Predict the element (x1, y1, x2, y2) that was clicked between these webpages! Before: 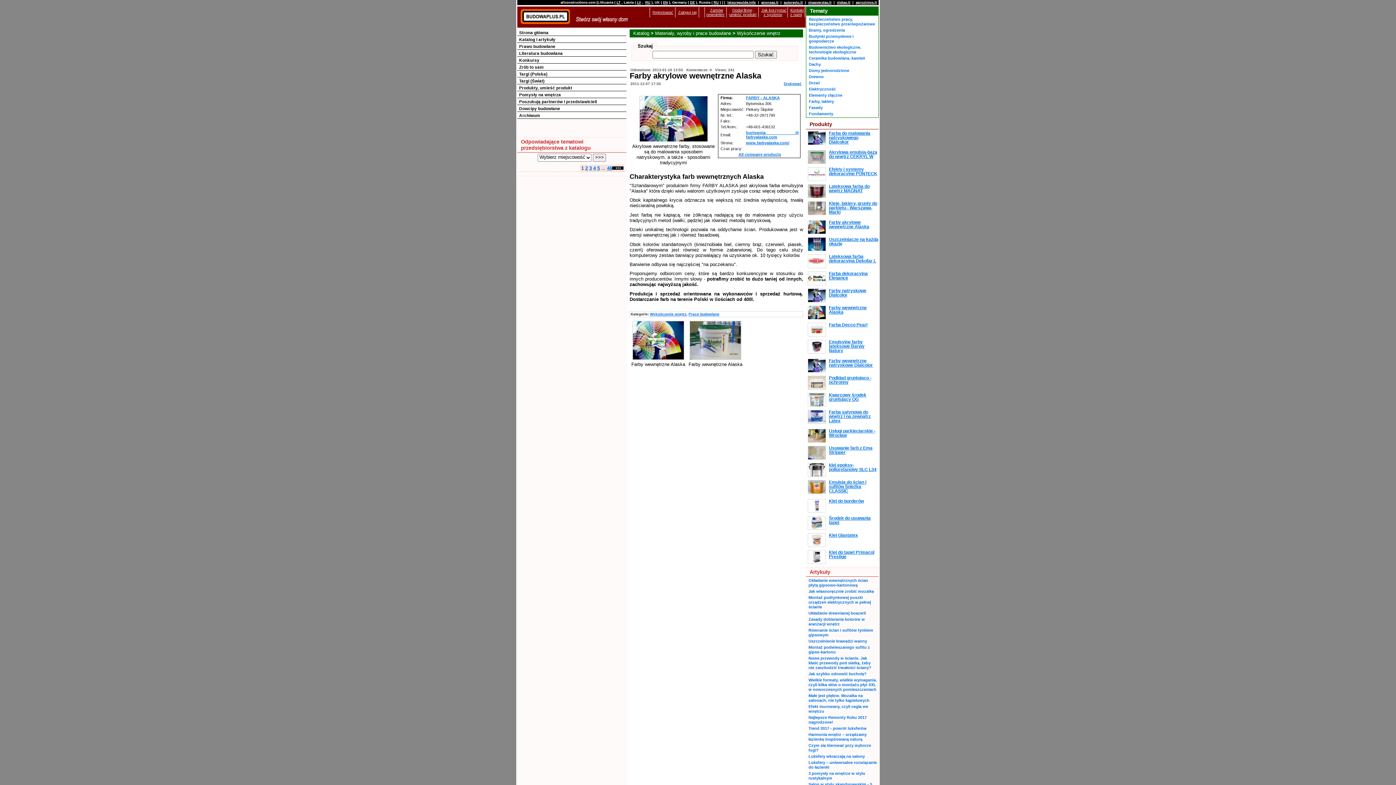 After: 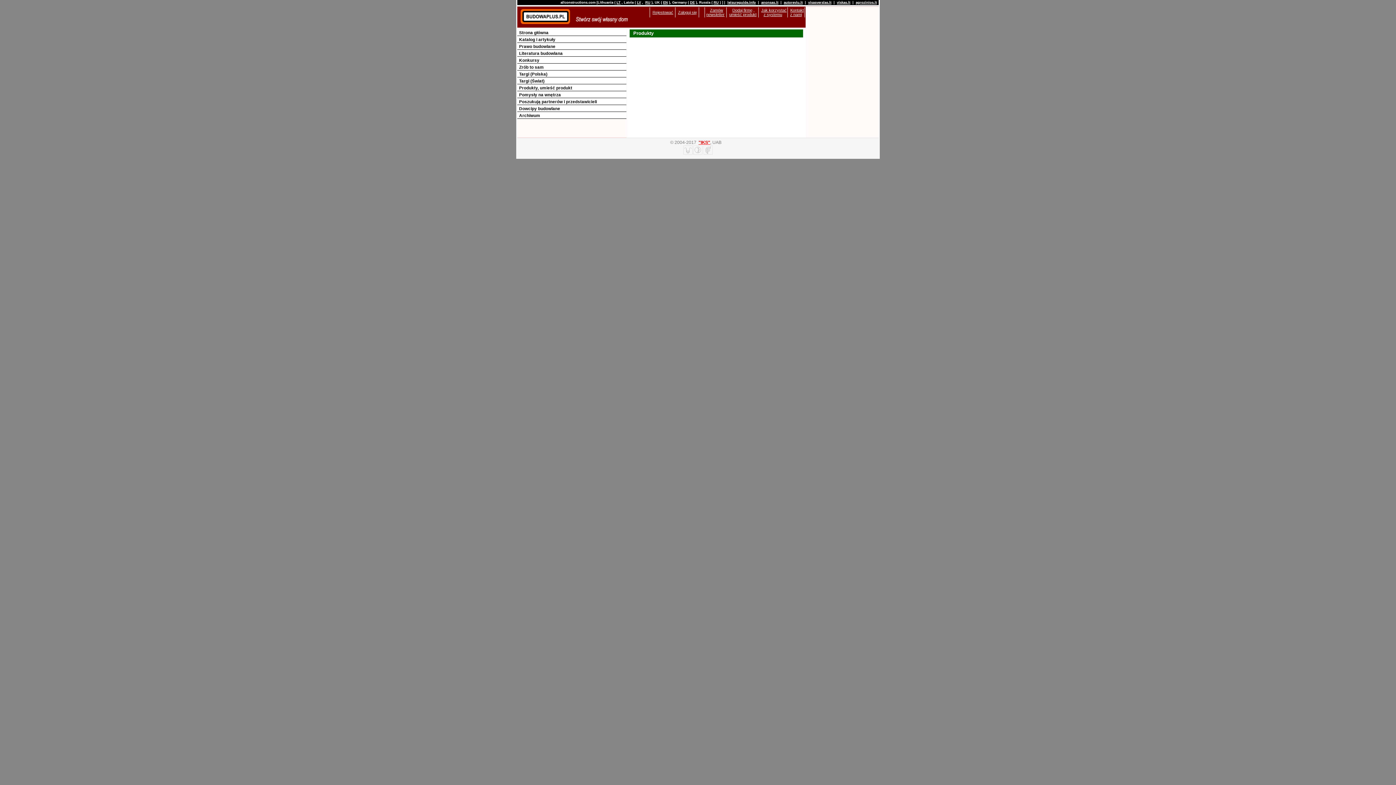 Action: label: Produkty bbox: (809, 121, 832, 127)